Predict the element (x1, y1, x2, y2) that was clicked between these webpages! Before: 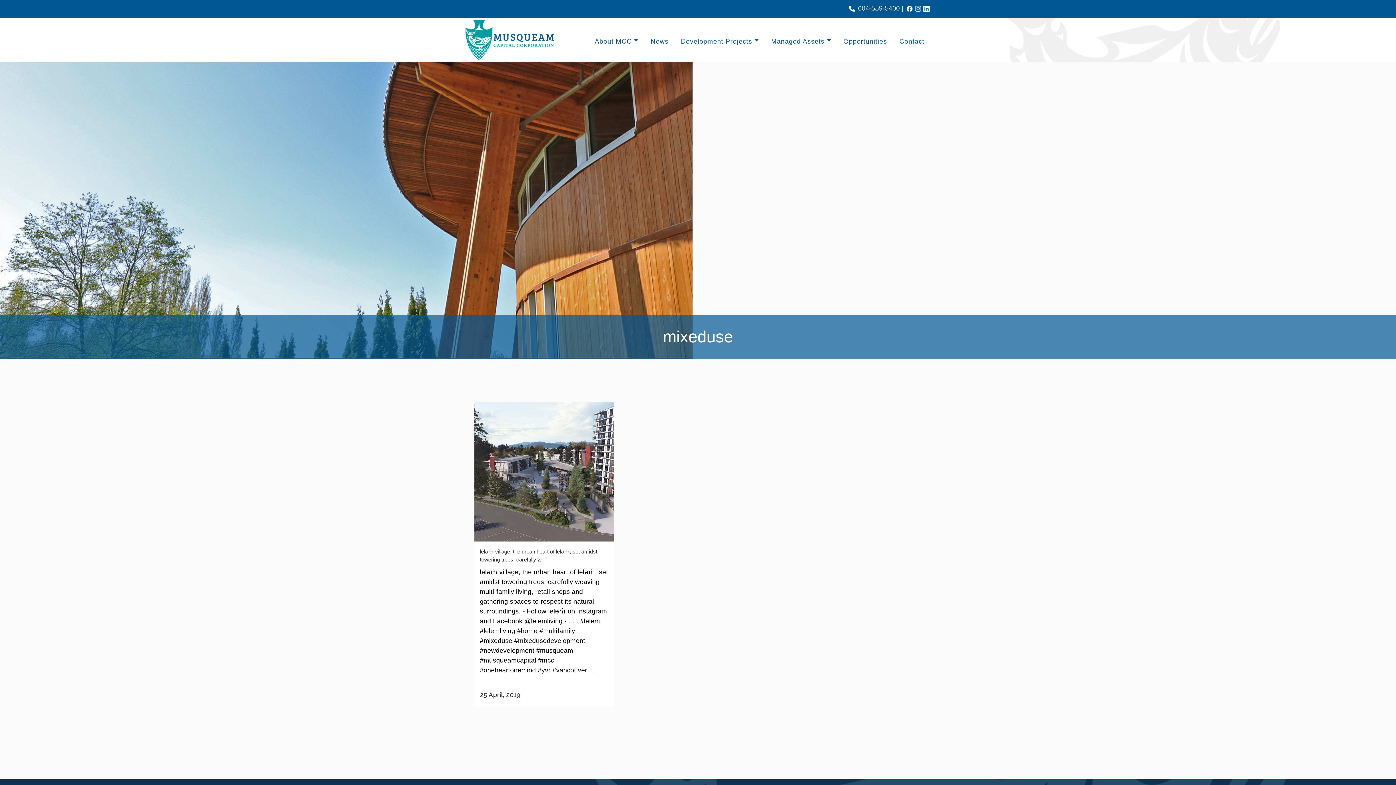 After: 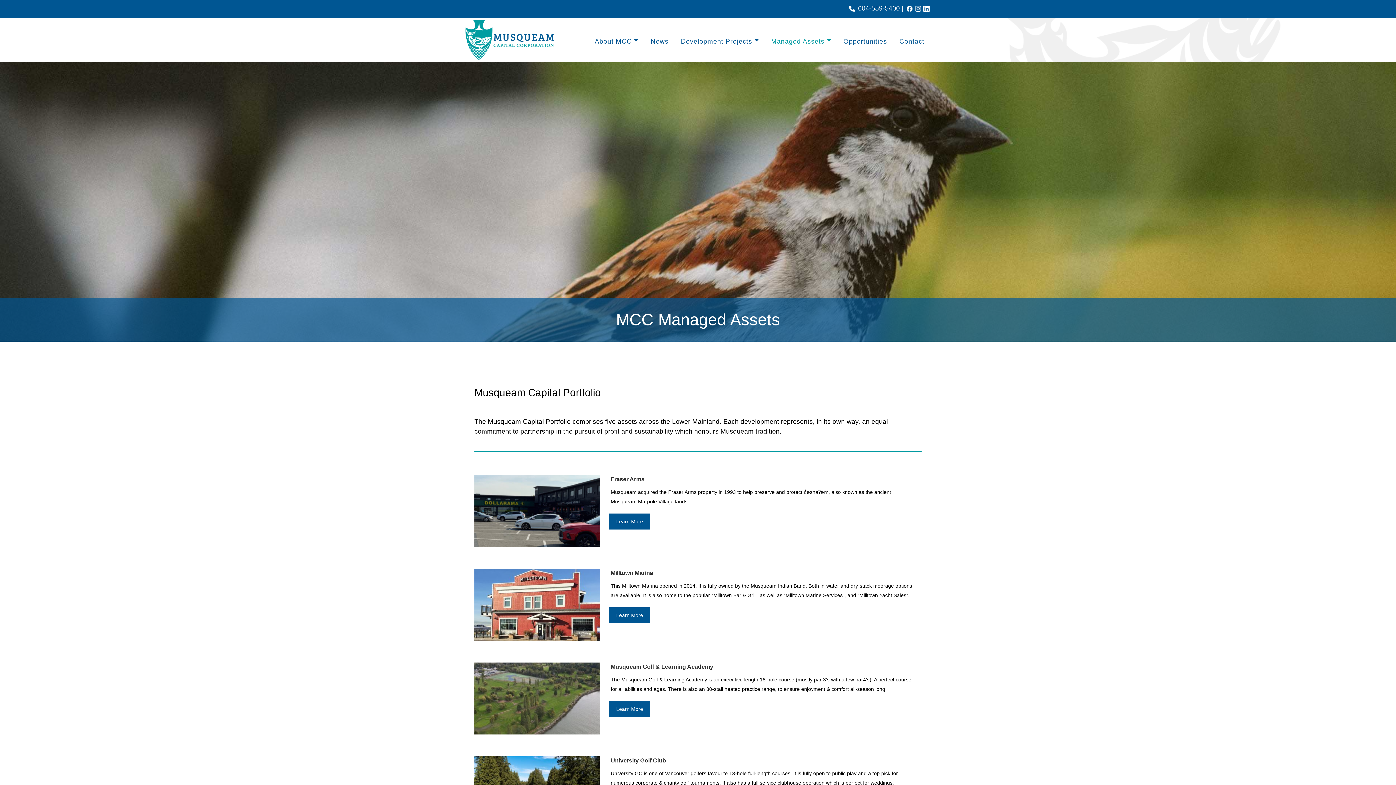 Action: label: Managed Assets bbox: (765, 37, 837, 45)